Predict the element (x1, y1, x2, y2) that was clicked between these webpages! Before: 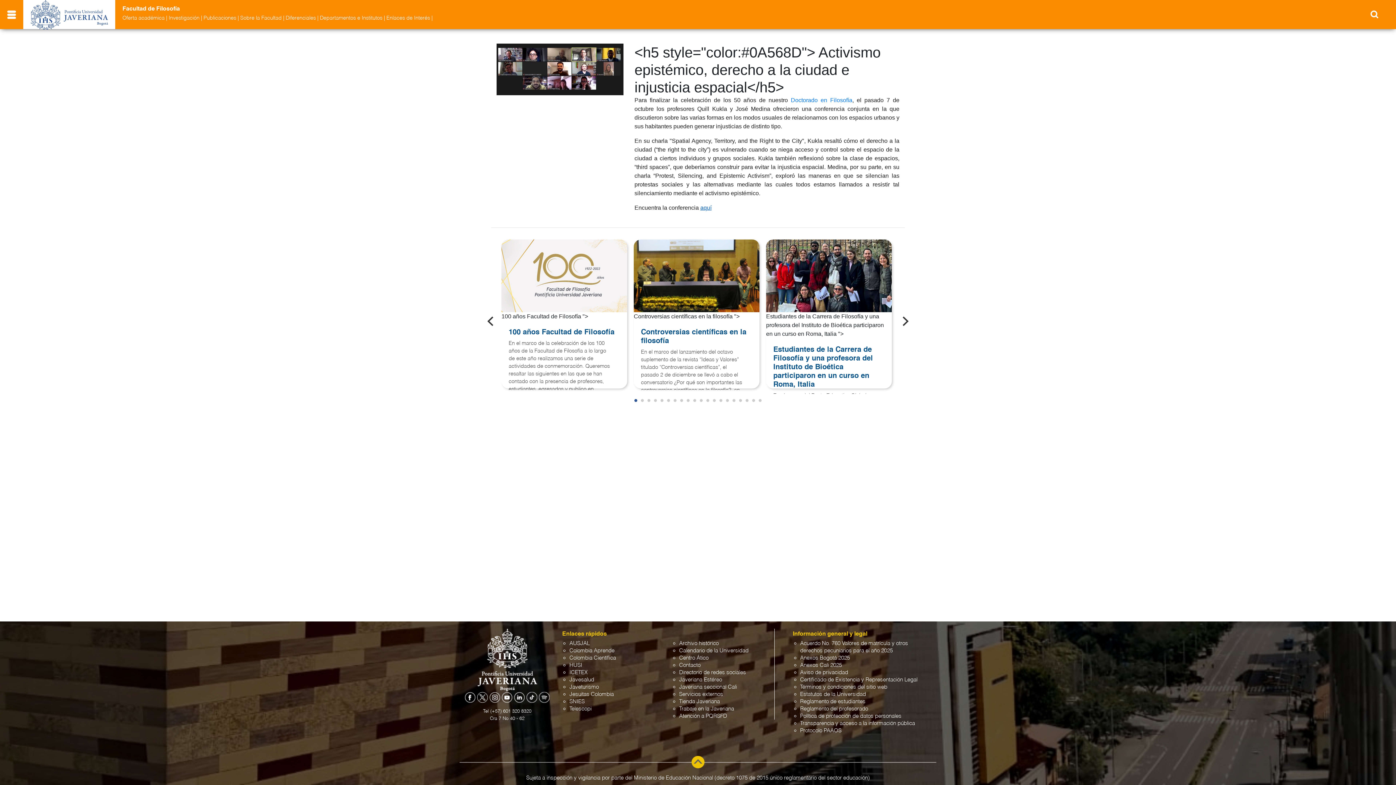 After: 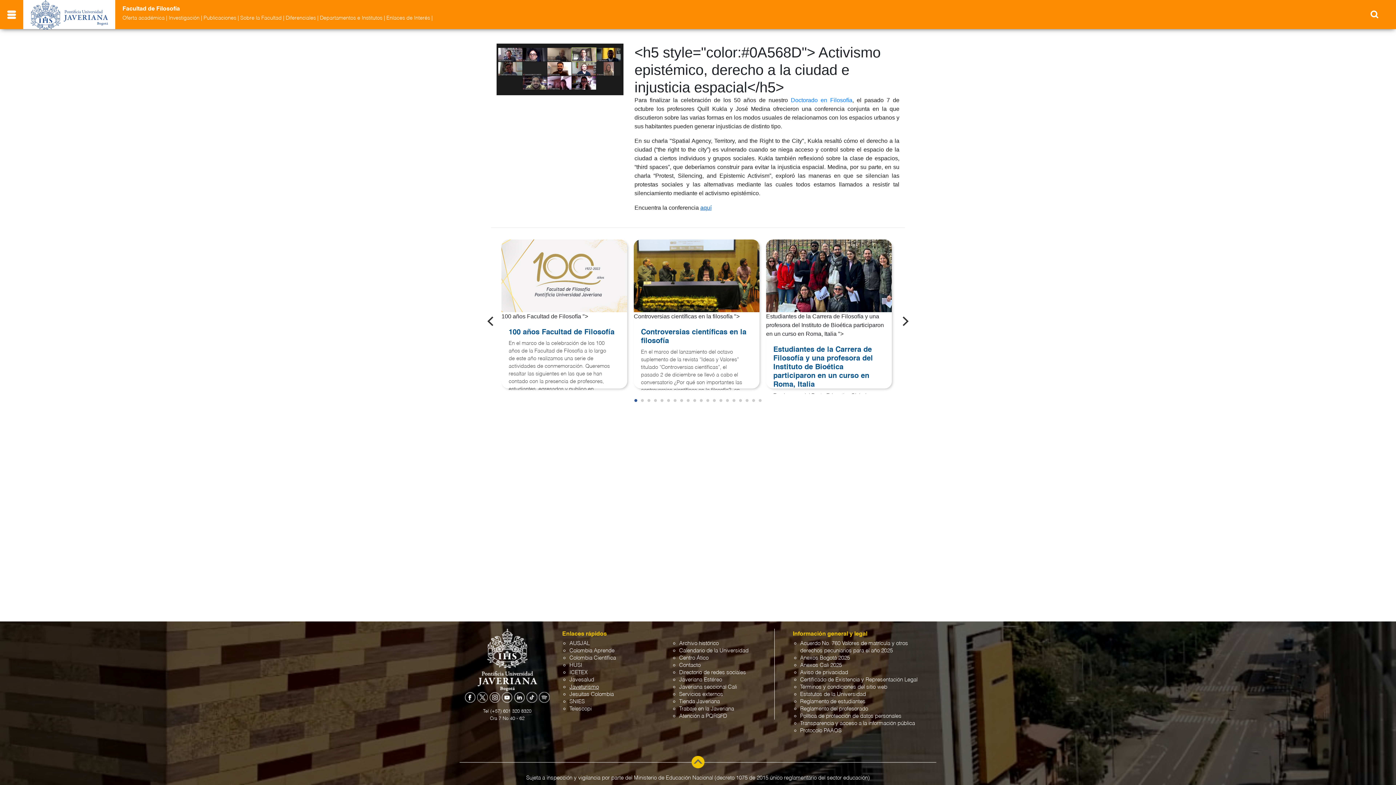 Action: bbox: (569, 684, 599, 690) label: Javeturismo